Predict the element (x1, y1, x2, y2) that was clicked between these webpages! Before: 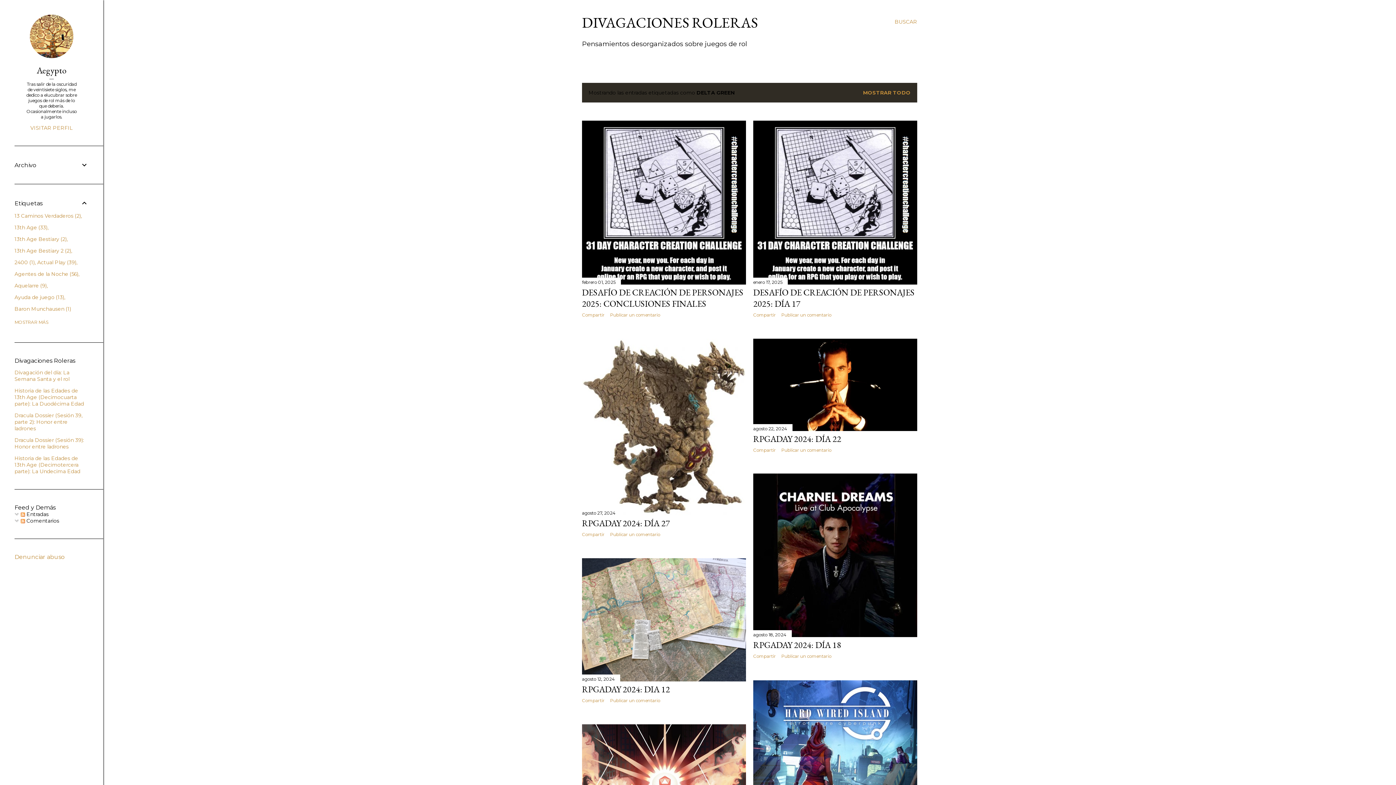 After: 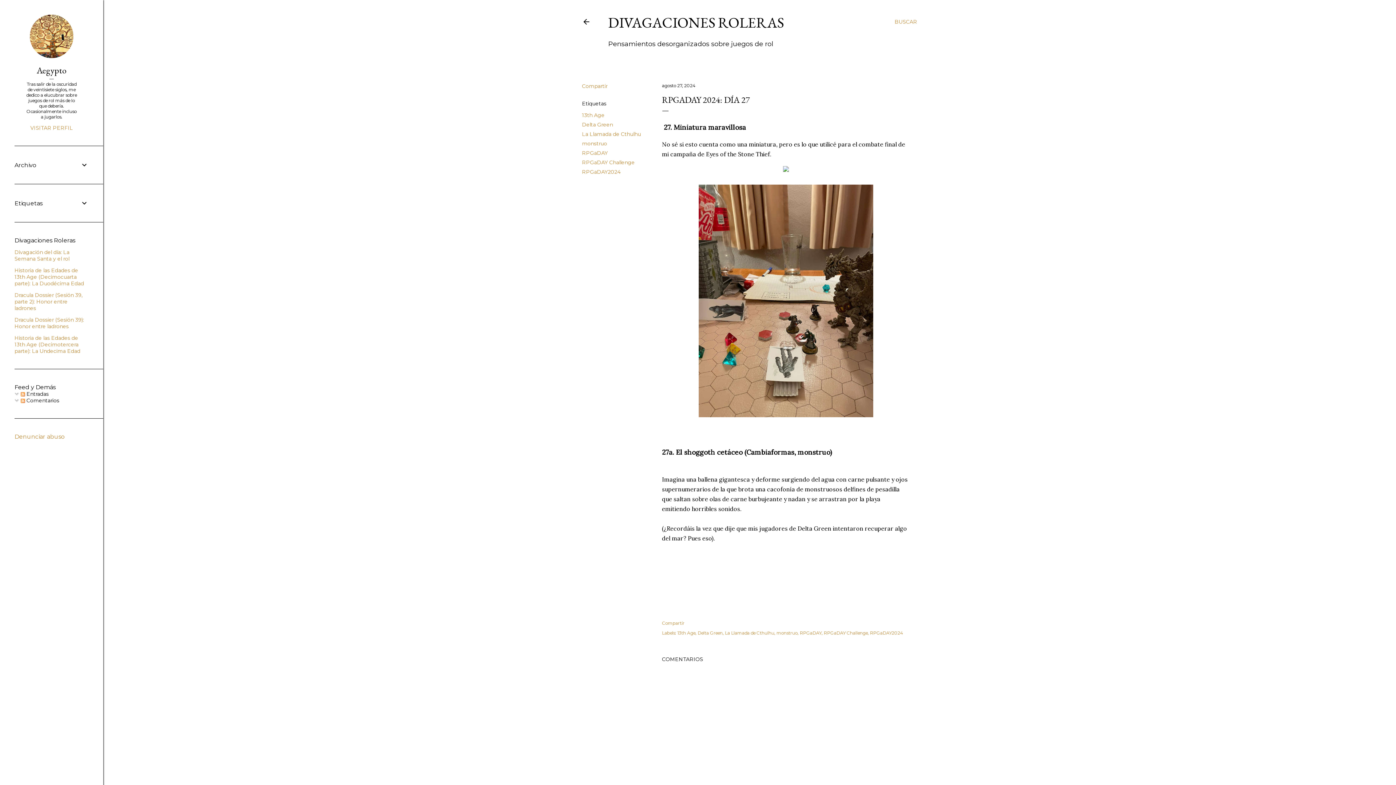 Action: bbox: (582, 508, 746, 517)